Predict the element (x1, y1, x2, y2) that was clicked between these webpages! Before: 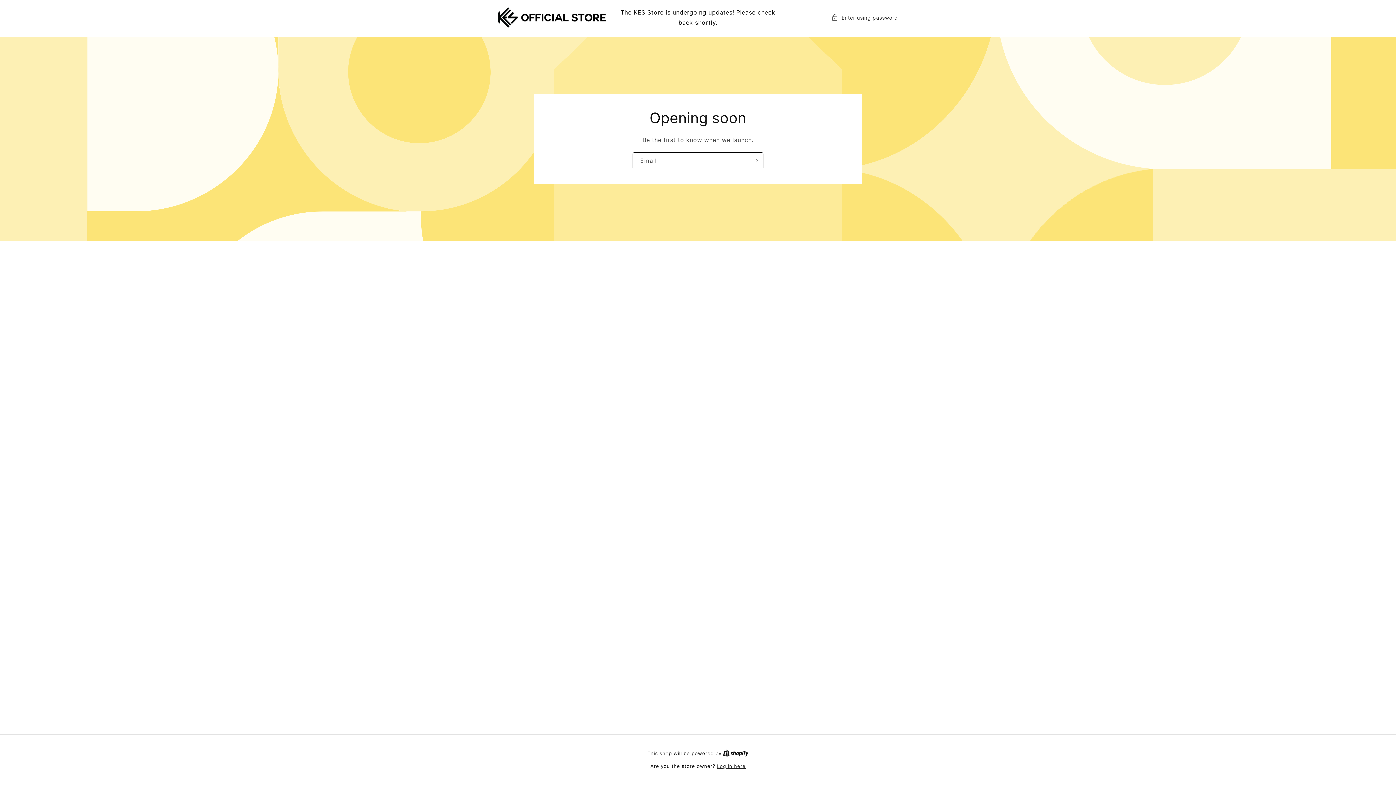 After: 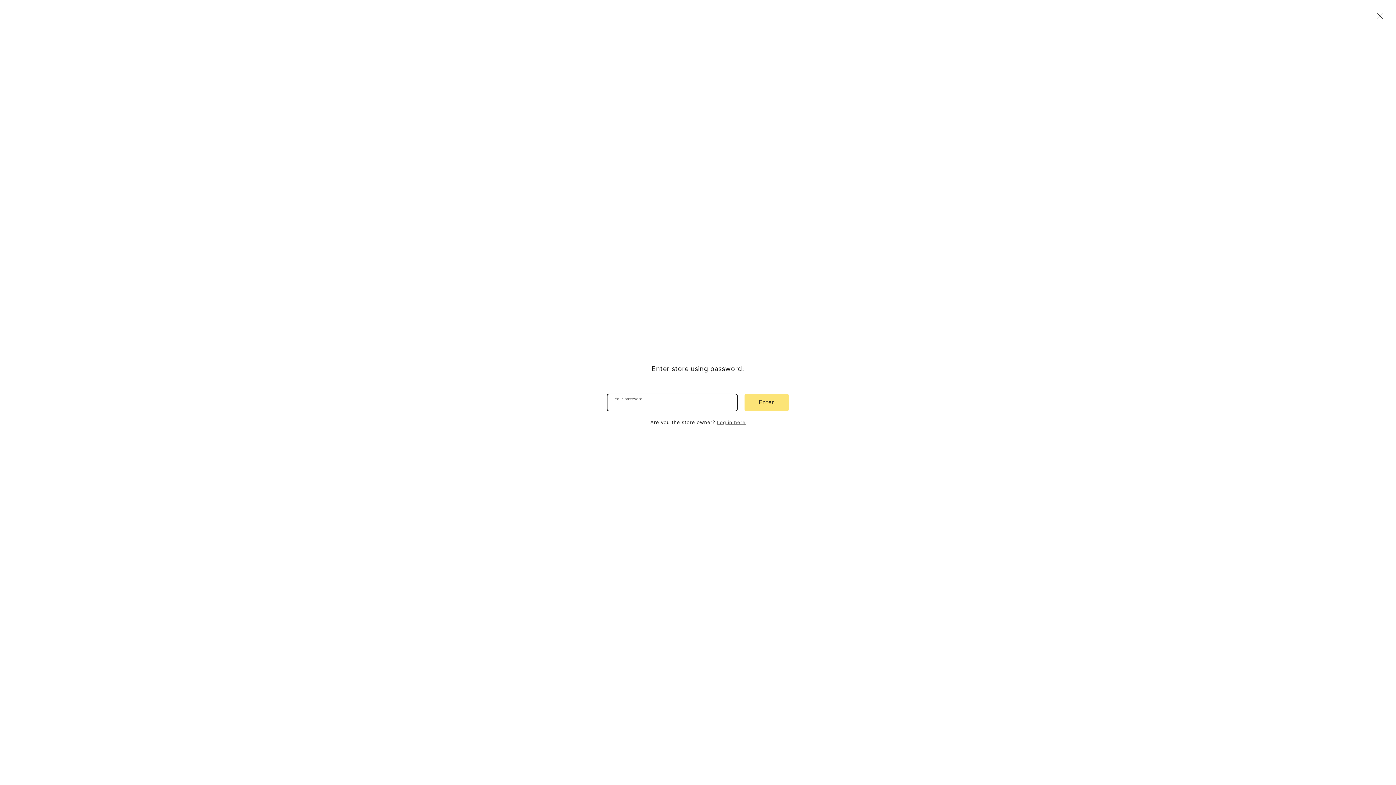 Action: label: Enter using password bbox: (831, 12, 898, 22)